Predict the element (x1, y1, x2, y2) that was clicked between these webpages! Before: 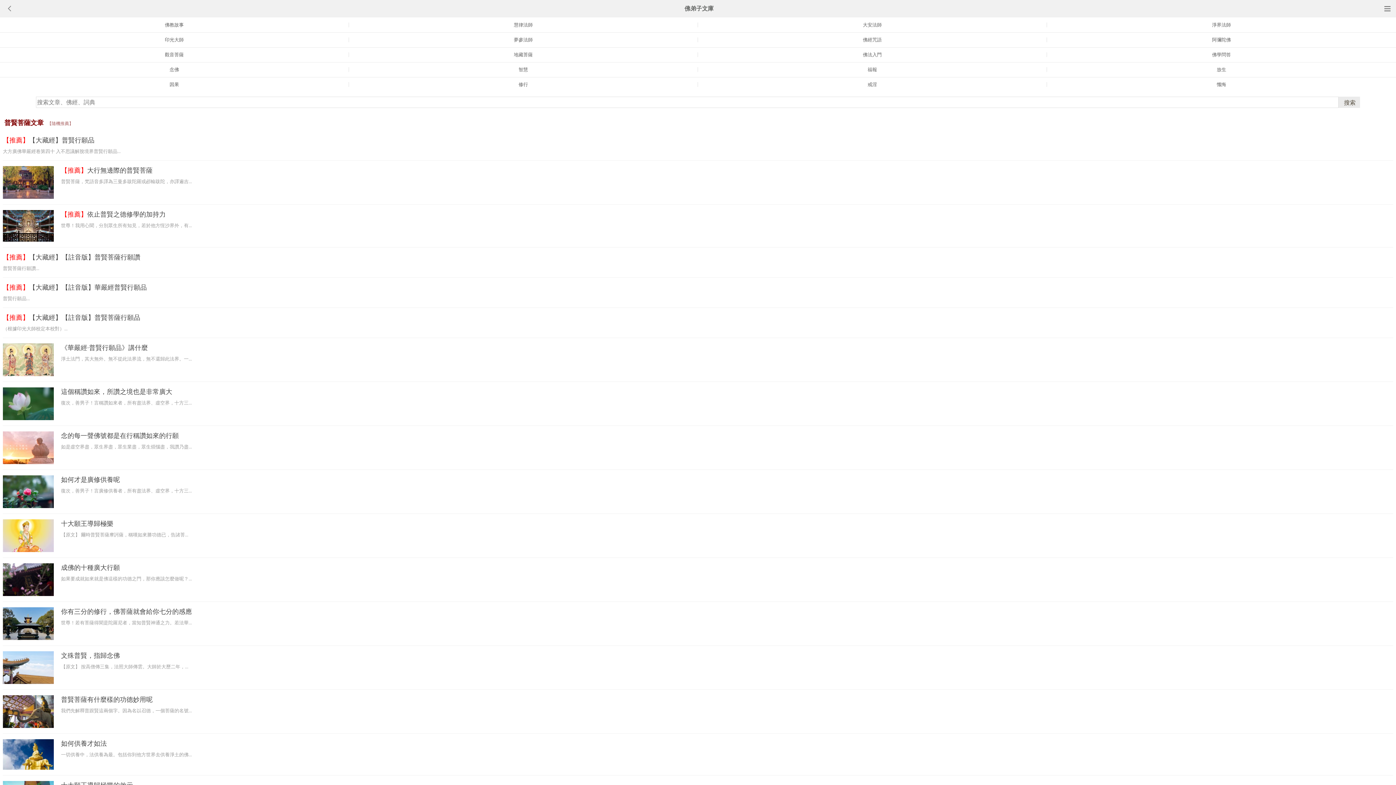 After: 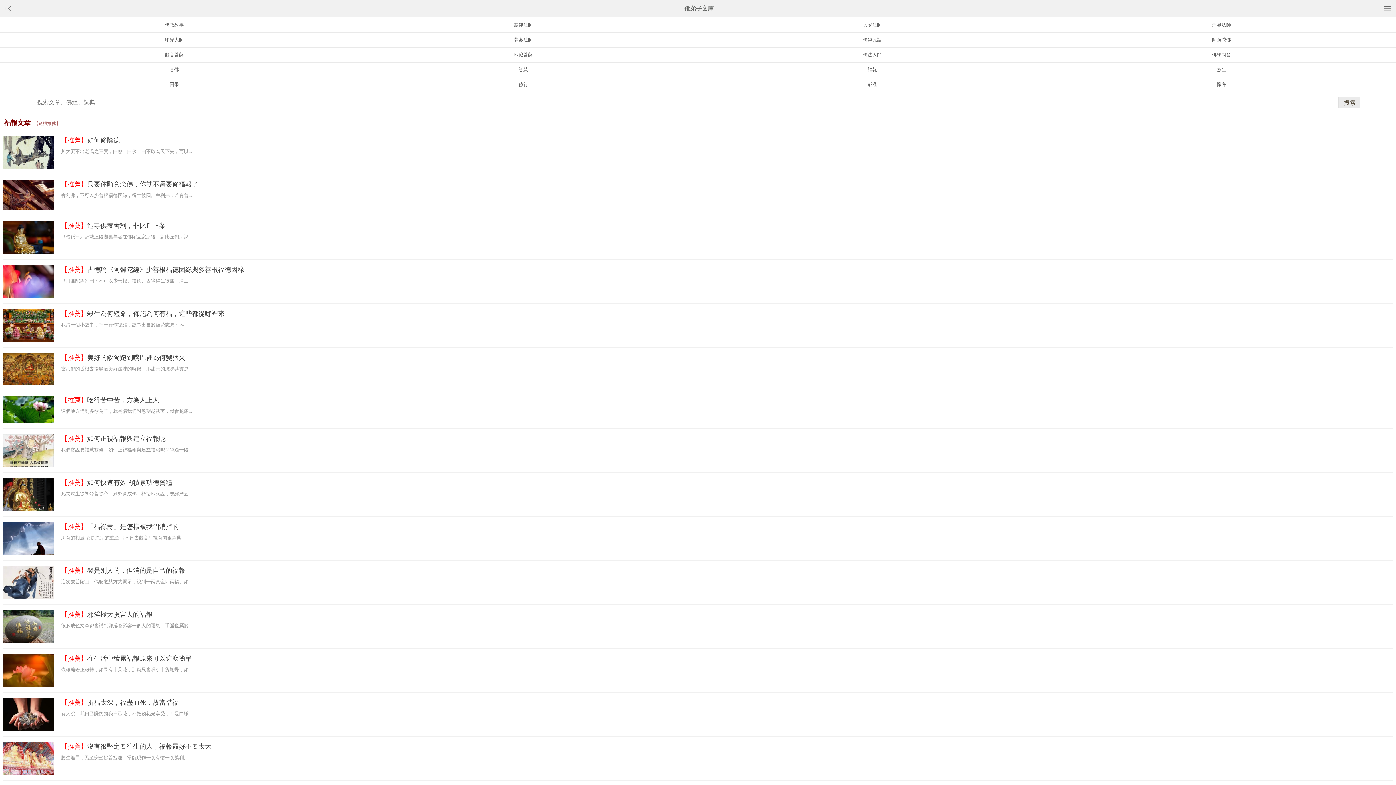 Action: label: 福報 bbox: (698, 67, 1047, 72)